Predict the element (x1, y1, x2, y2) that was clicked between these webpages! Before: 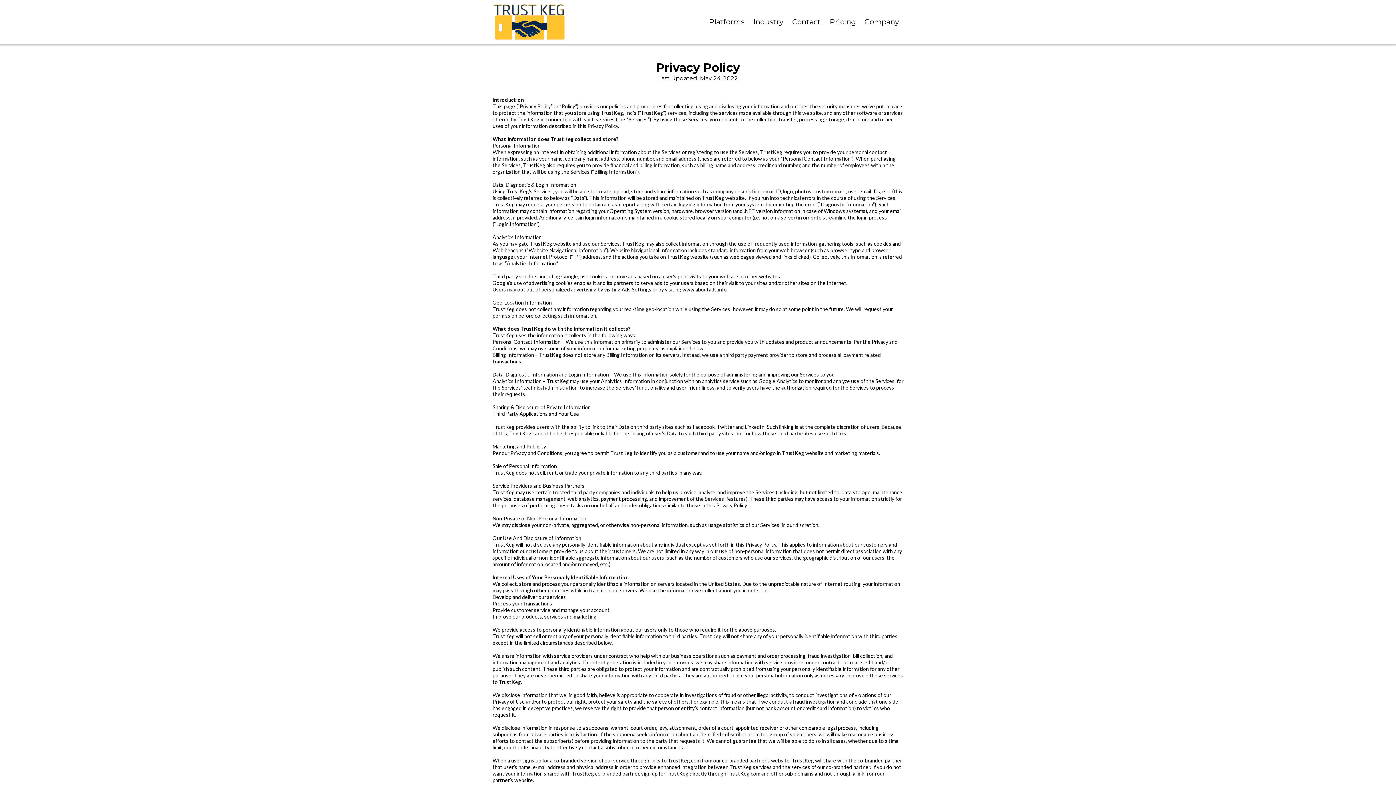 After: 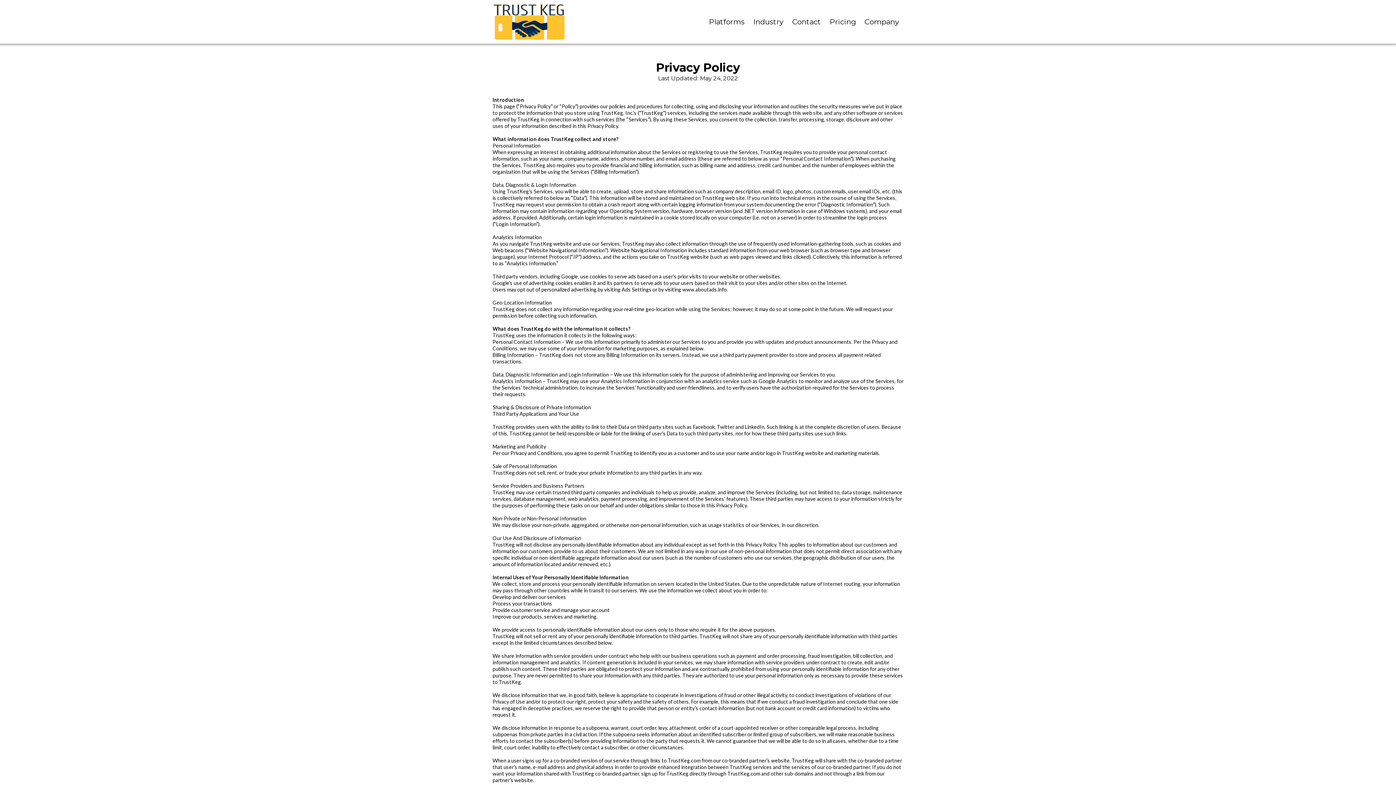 Action: bbox: (788, 16, 825, 27) label: Contact